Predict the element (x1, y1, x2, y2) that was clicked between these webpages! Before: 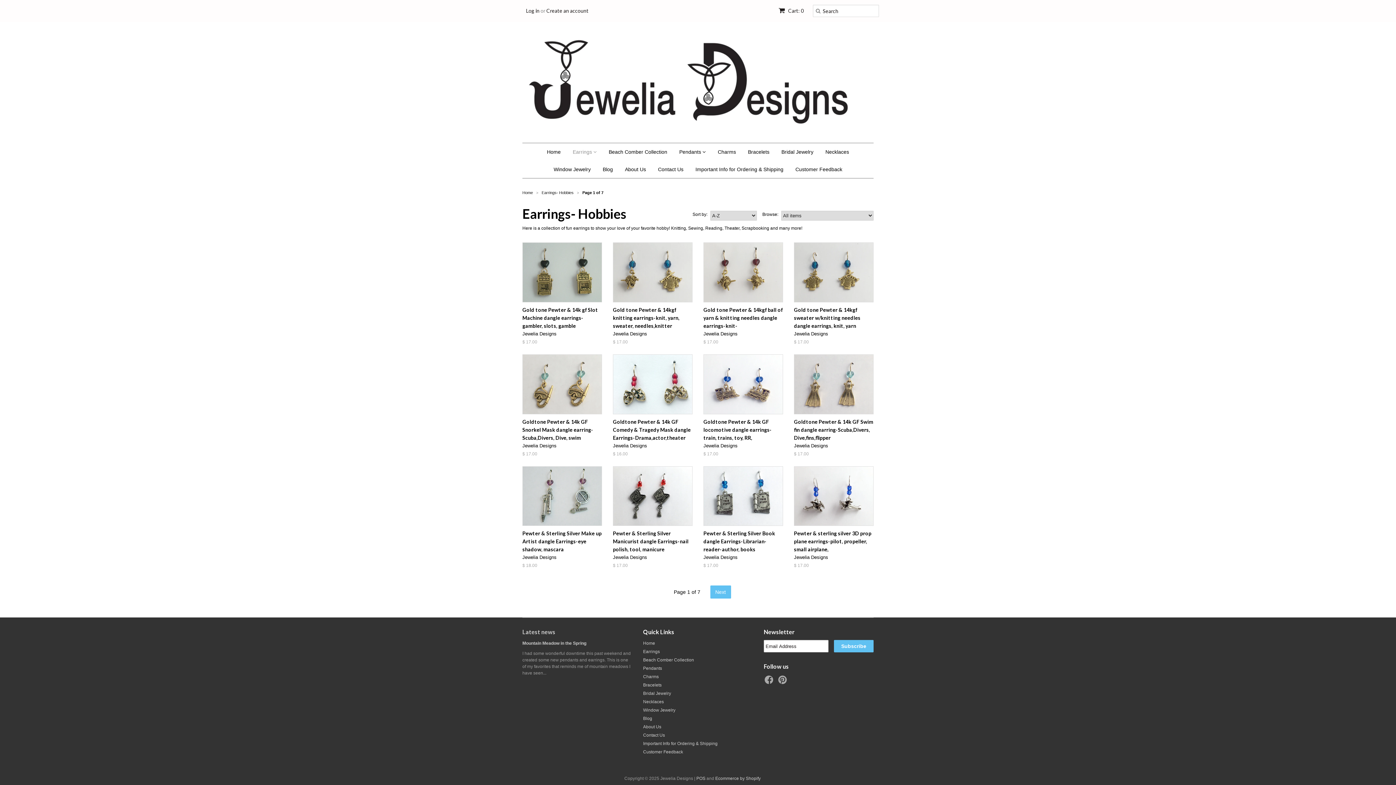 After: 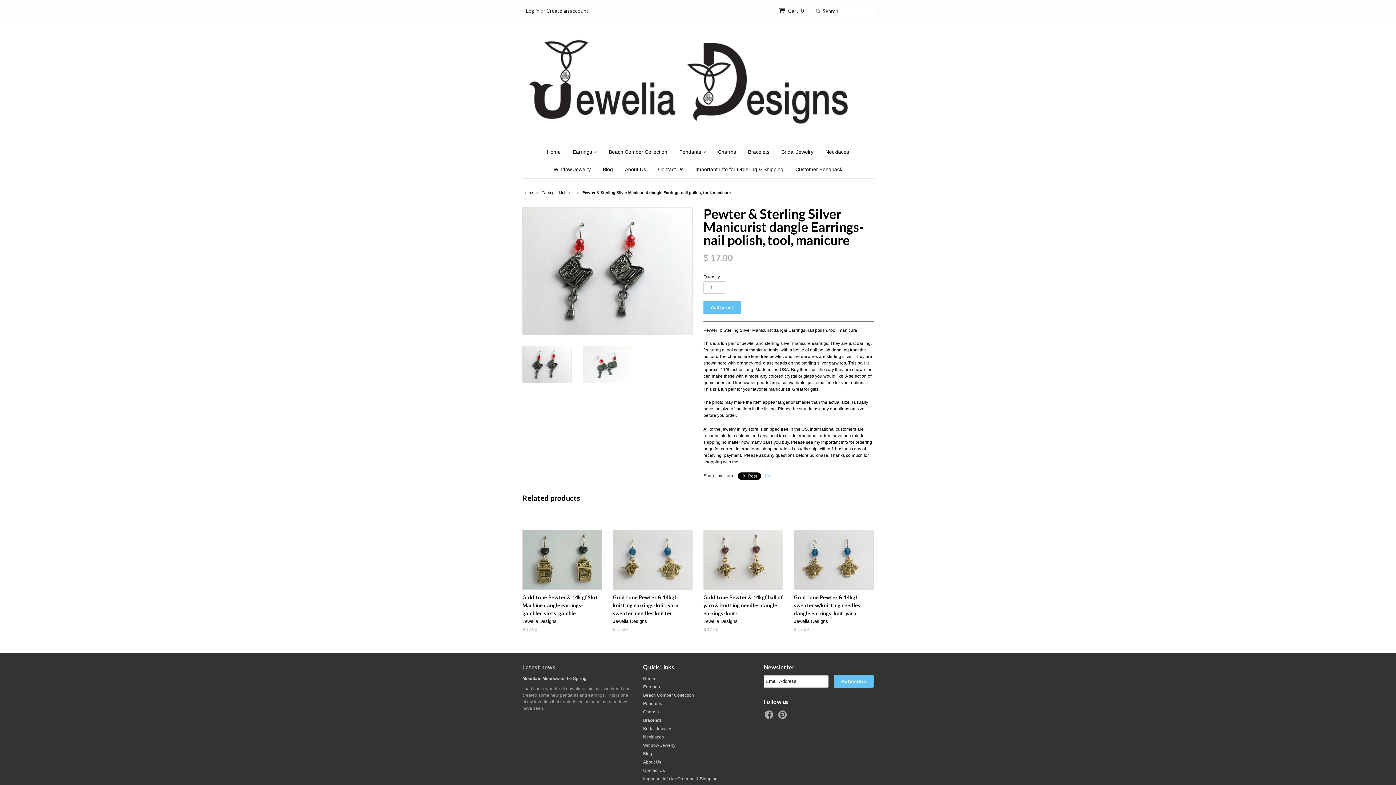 Action: bbox: (613, 466, 692, 526)